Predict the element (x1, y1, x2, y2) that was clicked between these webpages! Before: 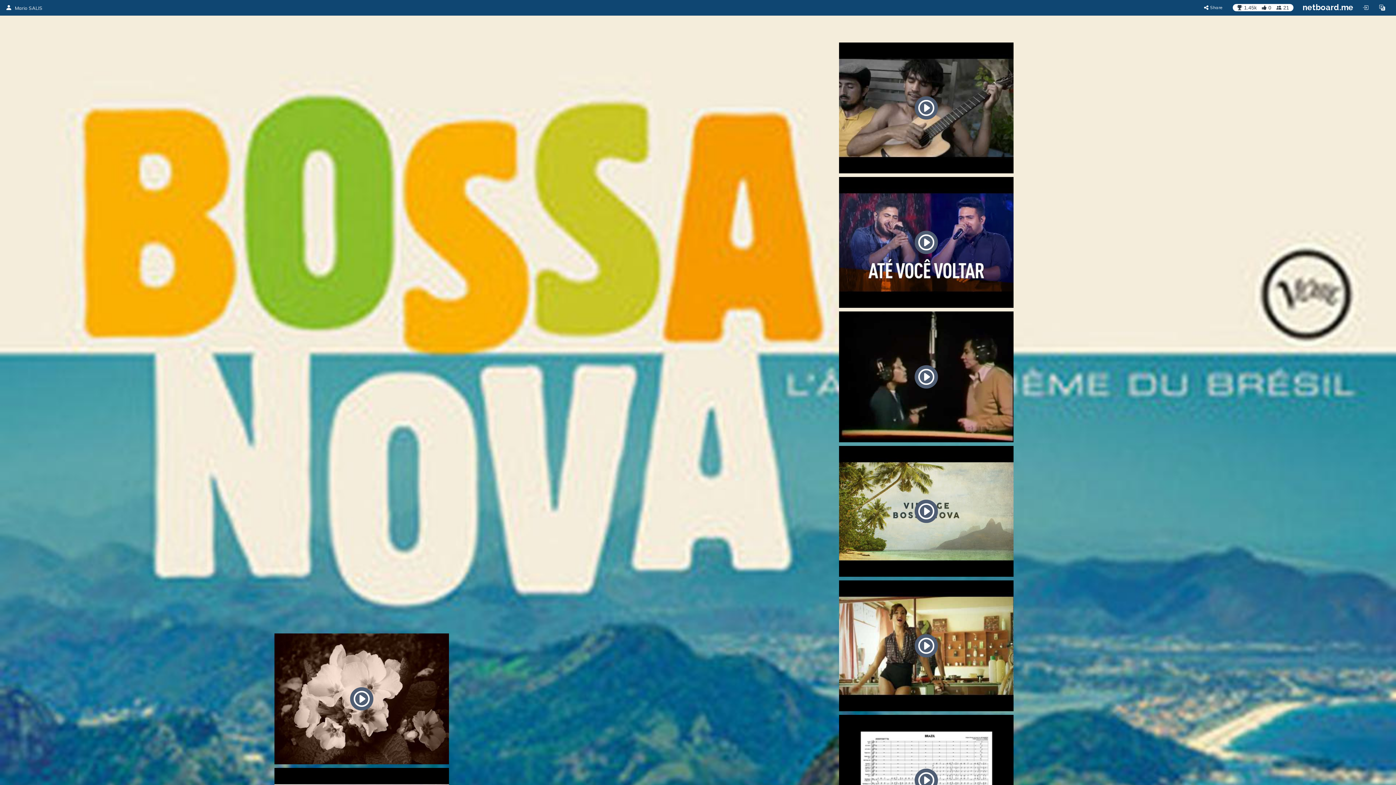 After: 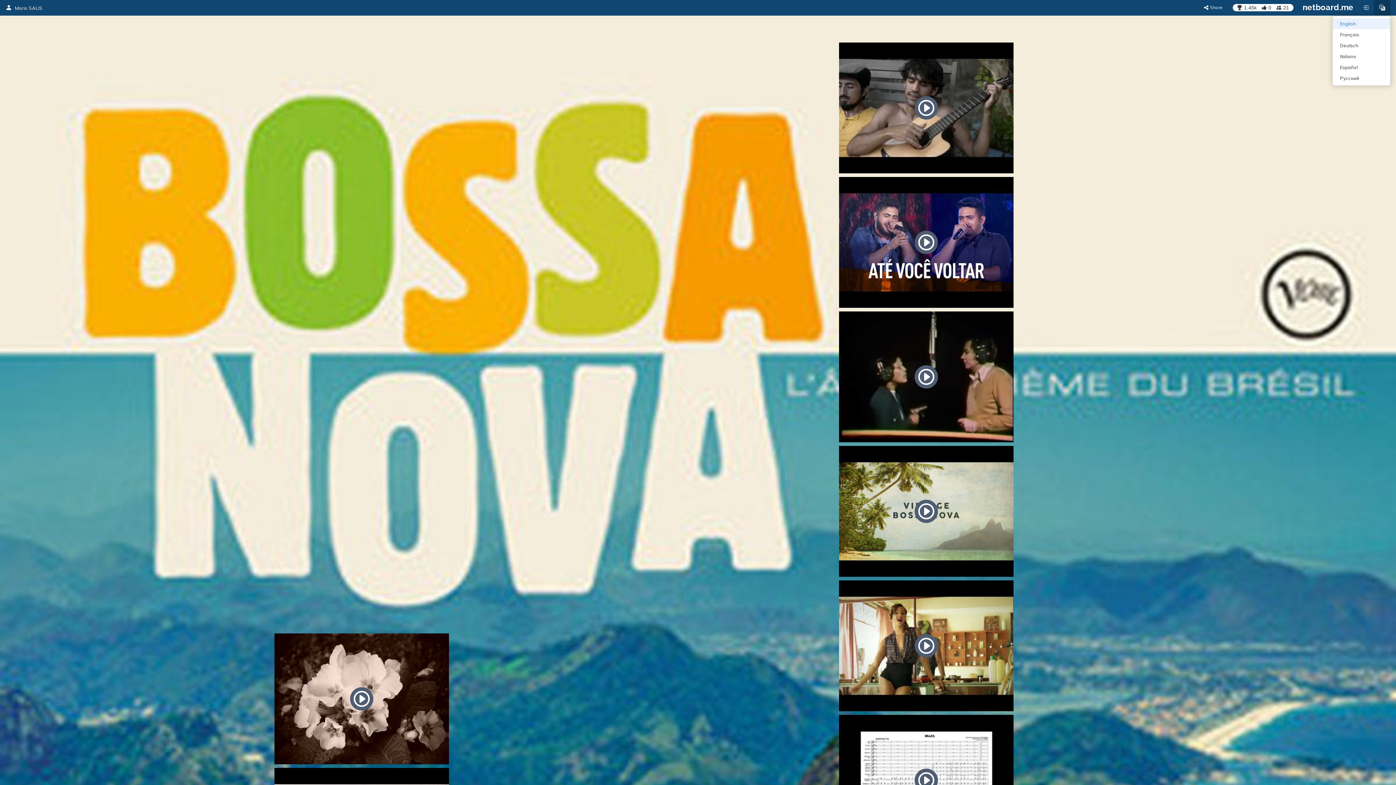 Action: bbox: (1374, 0, 1390, 15)